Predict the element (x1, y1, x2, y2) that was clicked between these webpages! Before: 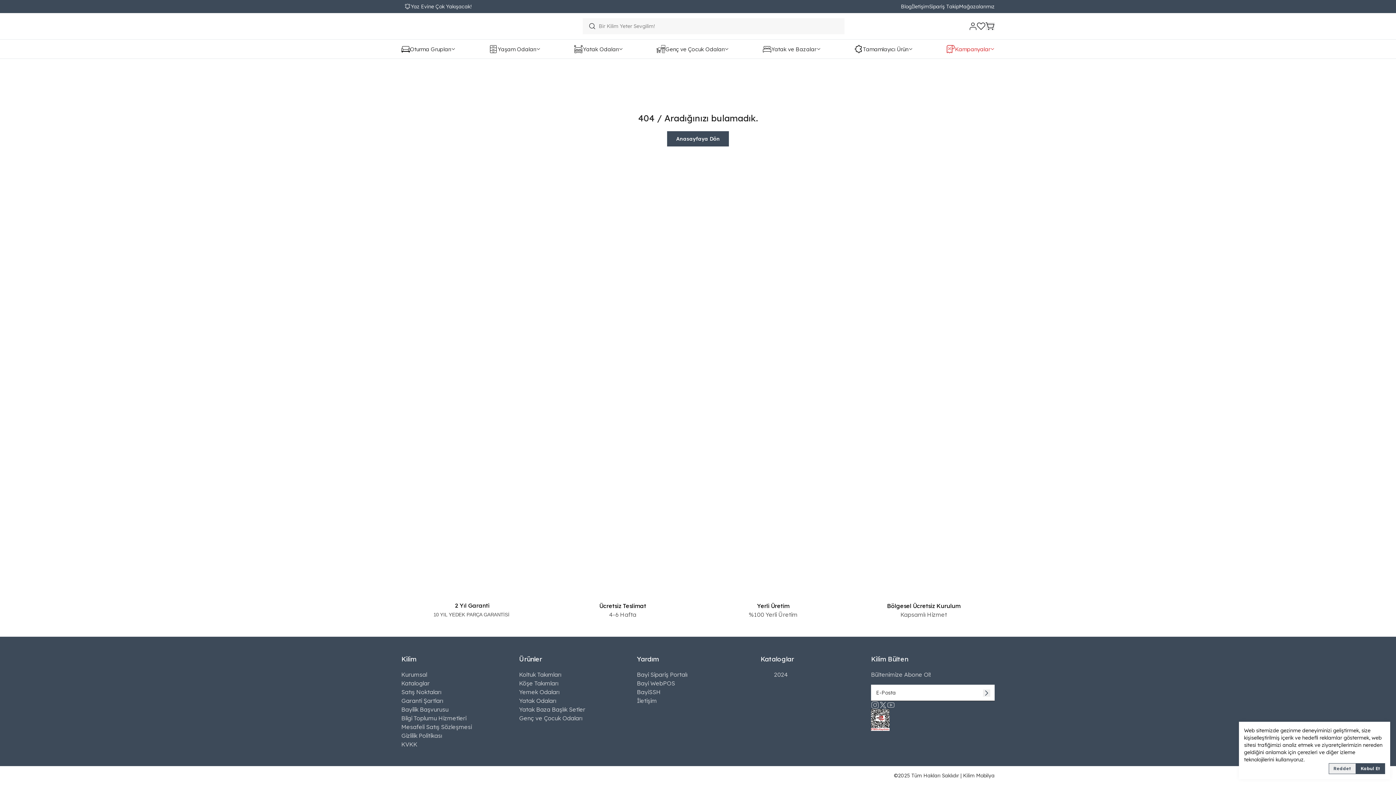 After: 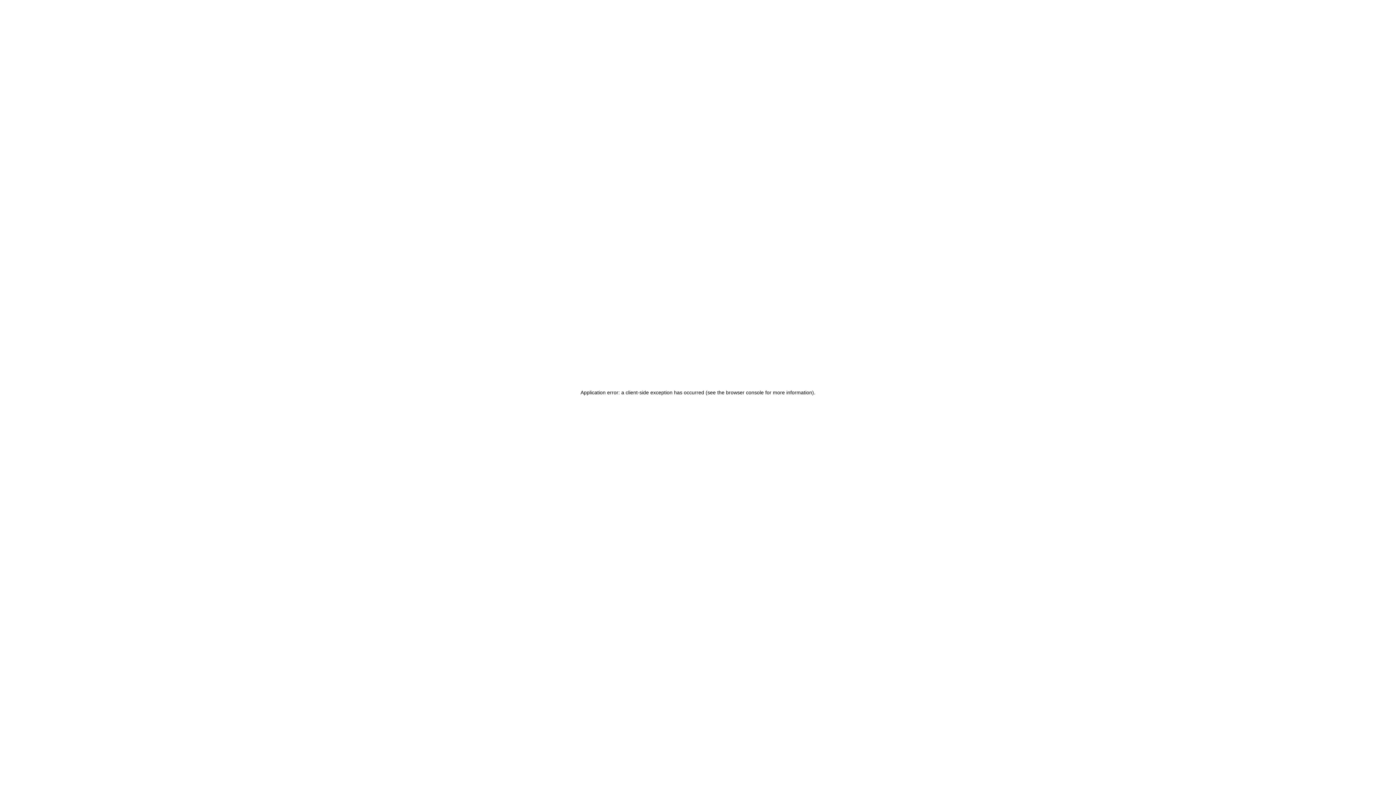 Action: bbox: (667, 131, 729, 146) label: Anasayfaya Dön